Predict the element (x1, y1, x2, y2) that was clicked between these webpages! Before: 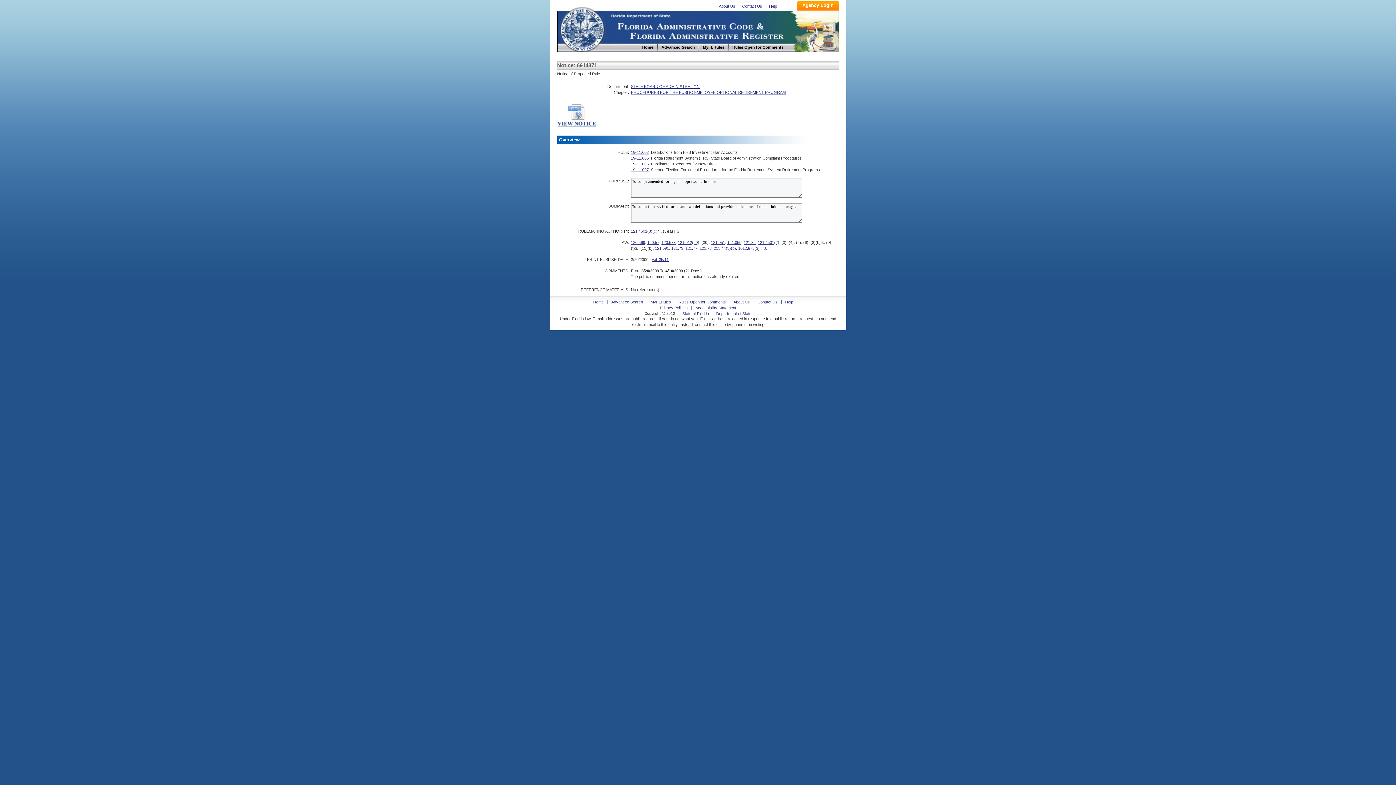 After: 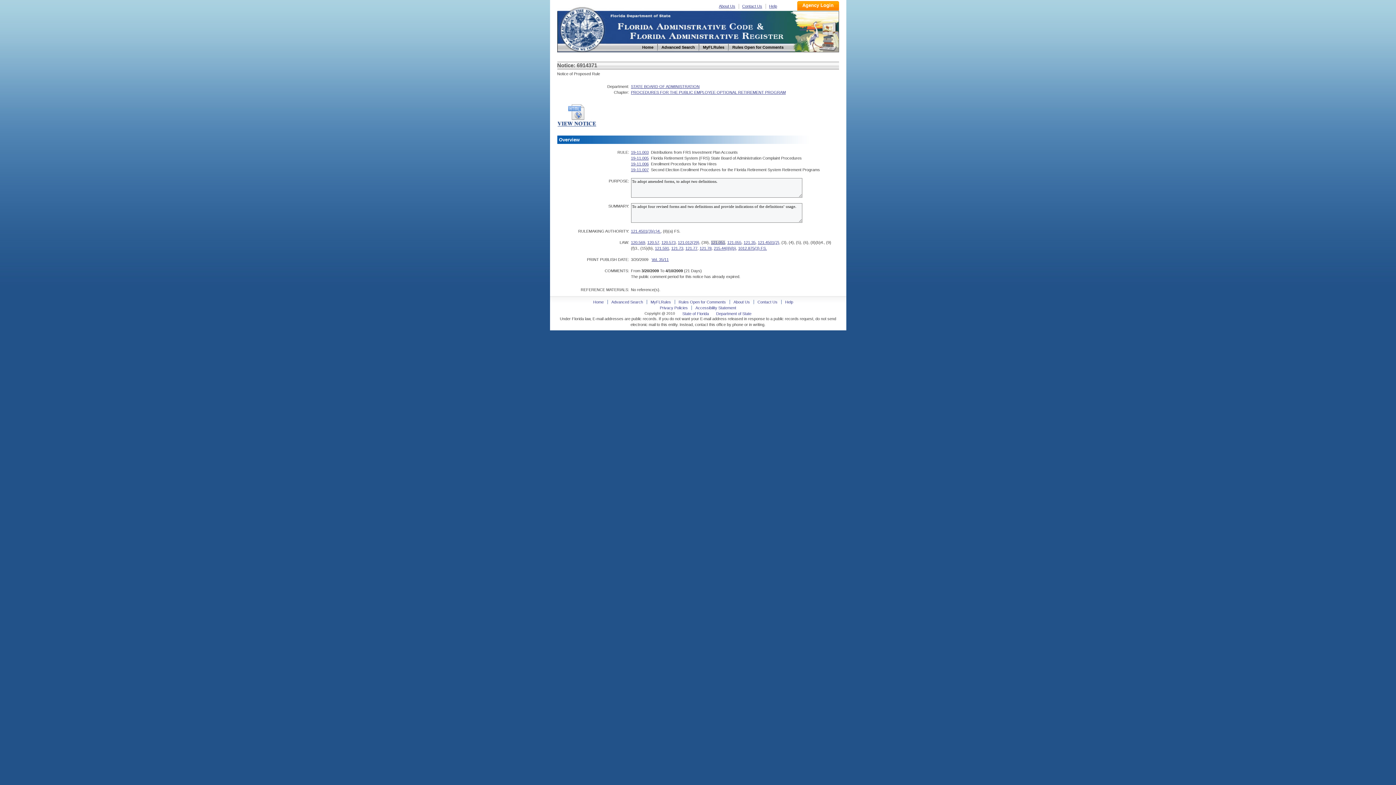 Action: label: 121.051 bbox: (711, 240, 725, 244)